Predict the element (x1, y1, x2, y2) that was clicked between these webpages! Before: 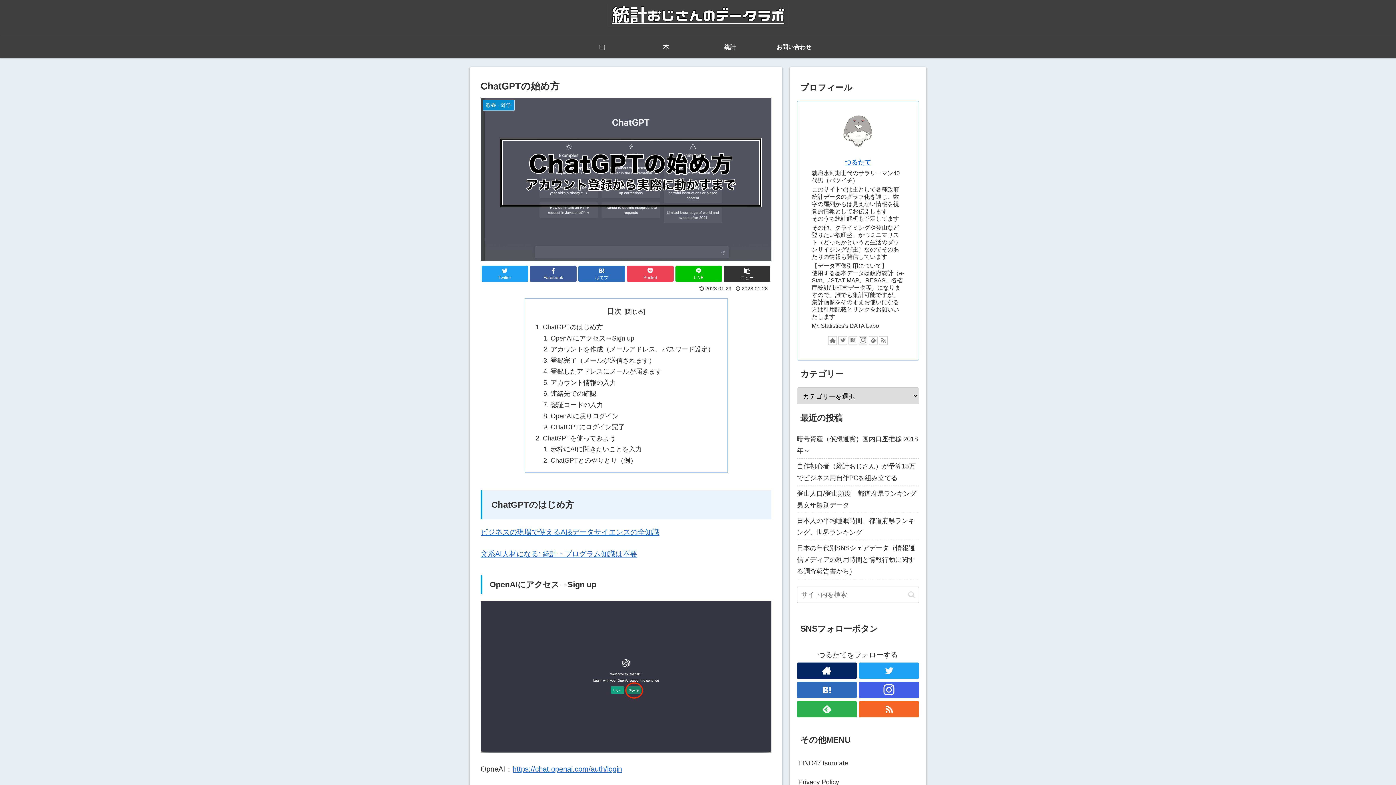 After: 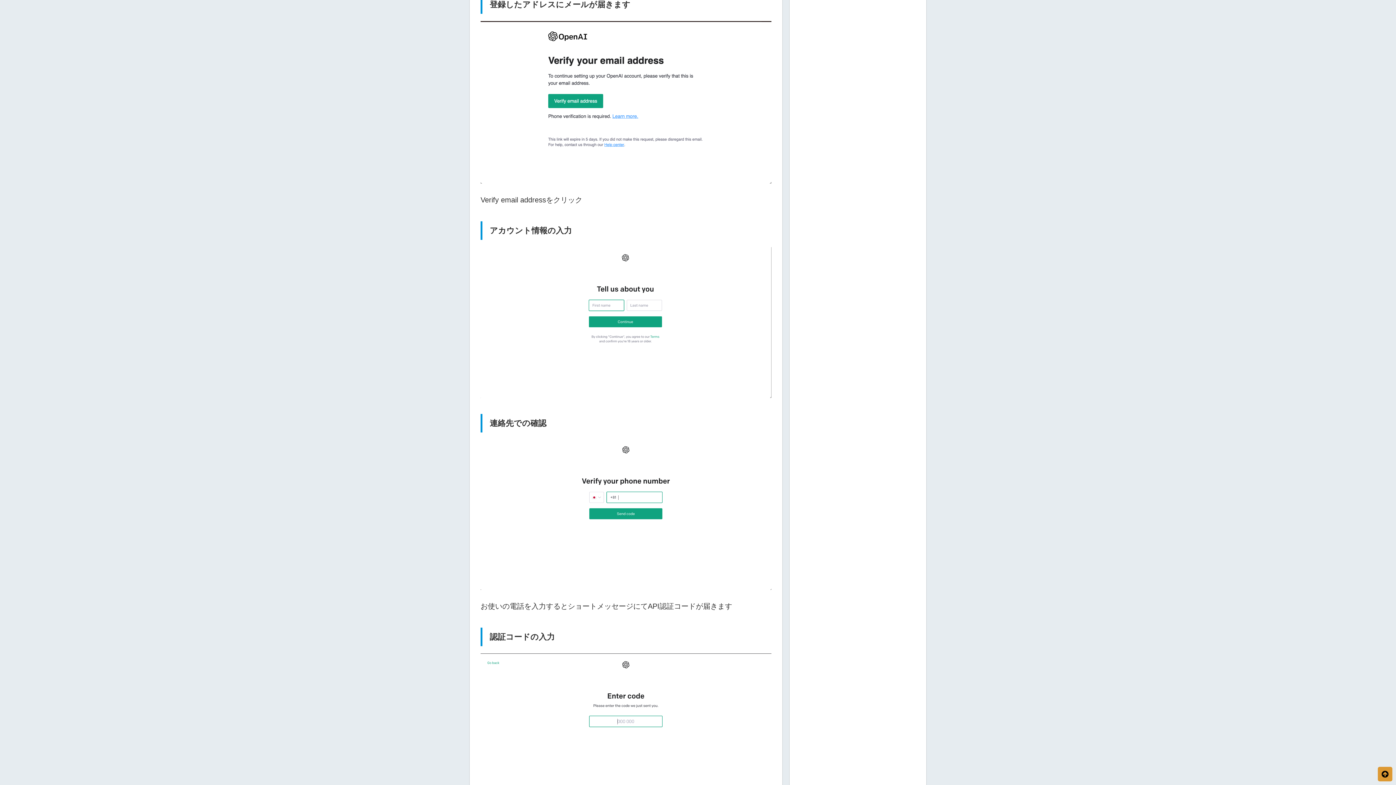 Action: label: 登録したアドレスにメールが届きます bbox: (550, 368, 662, 375)